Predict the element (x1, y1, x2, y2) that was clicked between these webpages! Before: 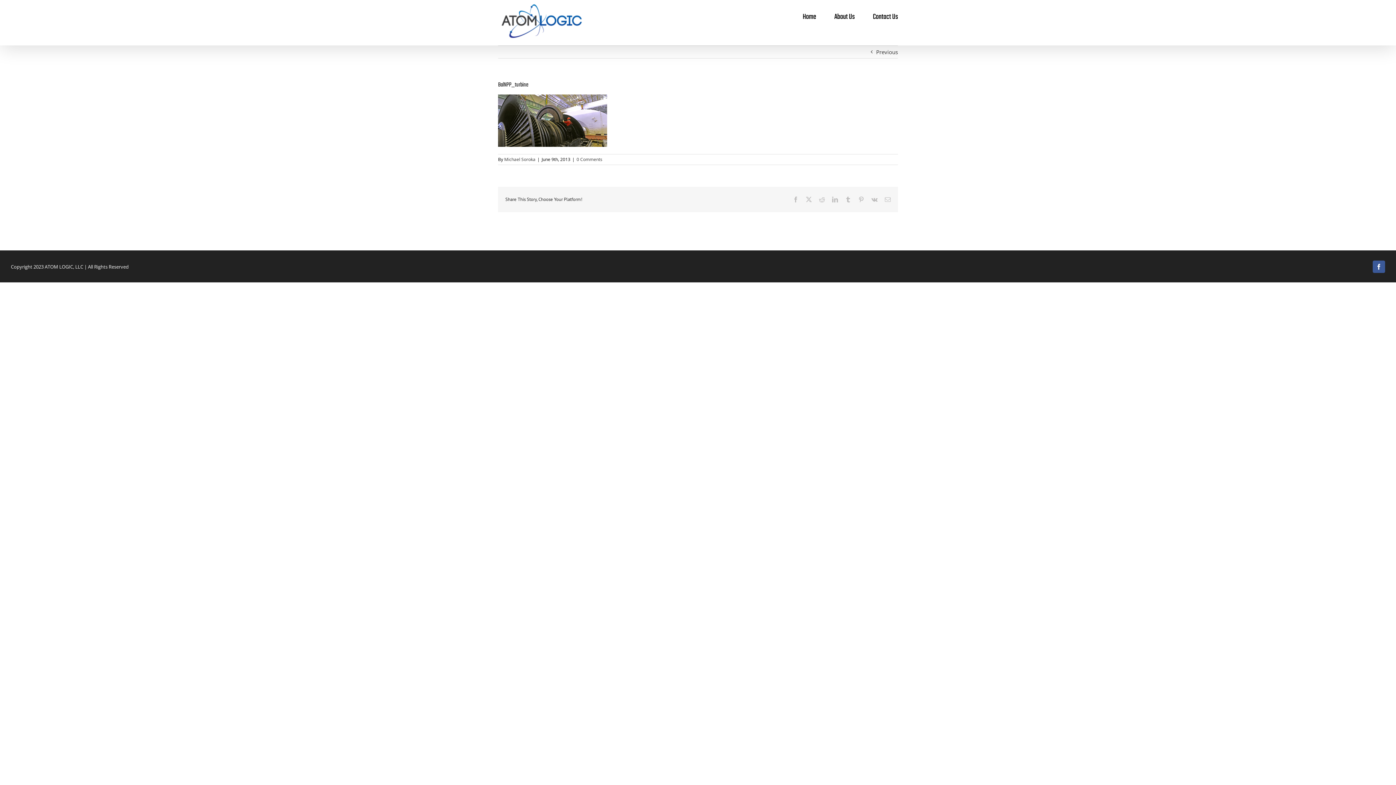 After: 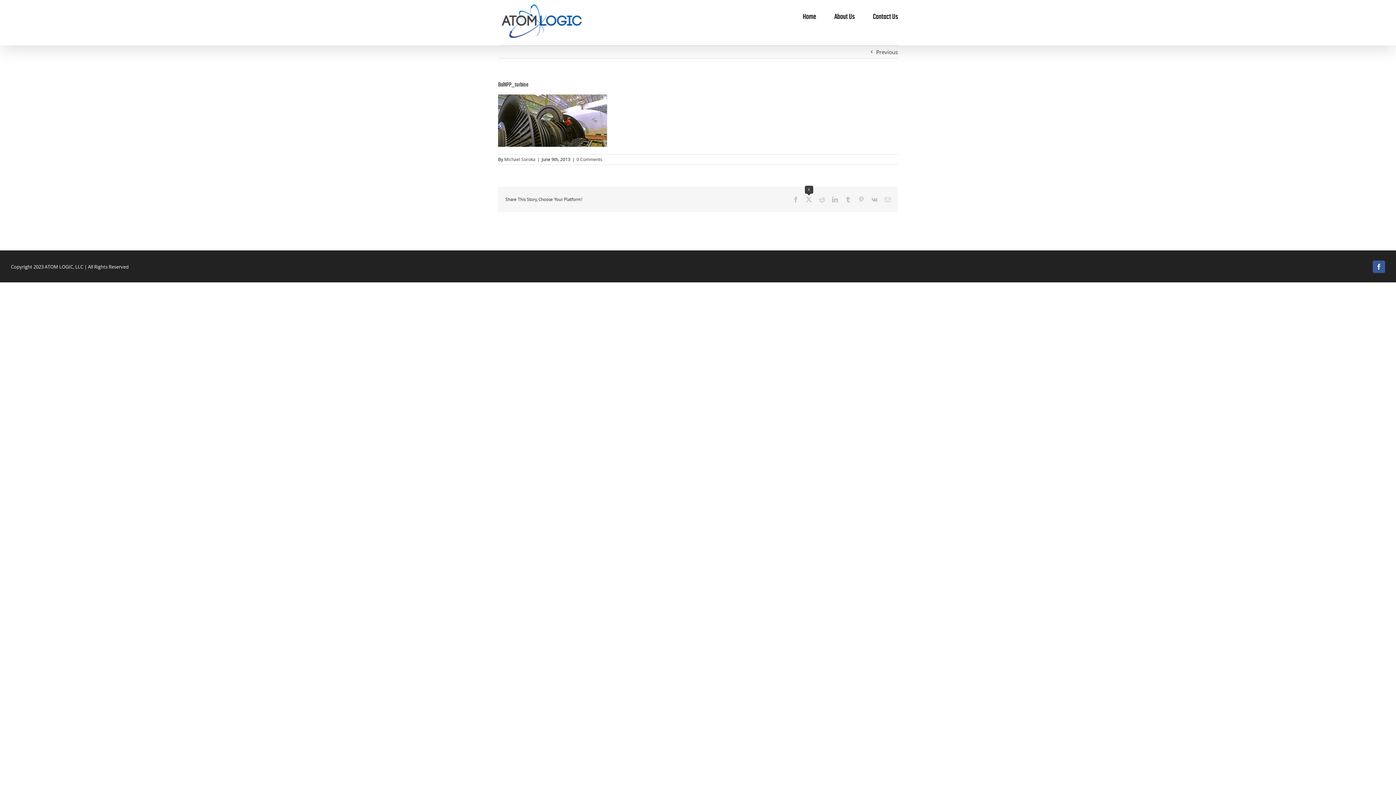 Action: label: X bbox: (806, 196, 812, 202)